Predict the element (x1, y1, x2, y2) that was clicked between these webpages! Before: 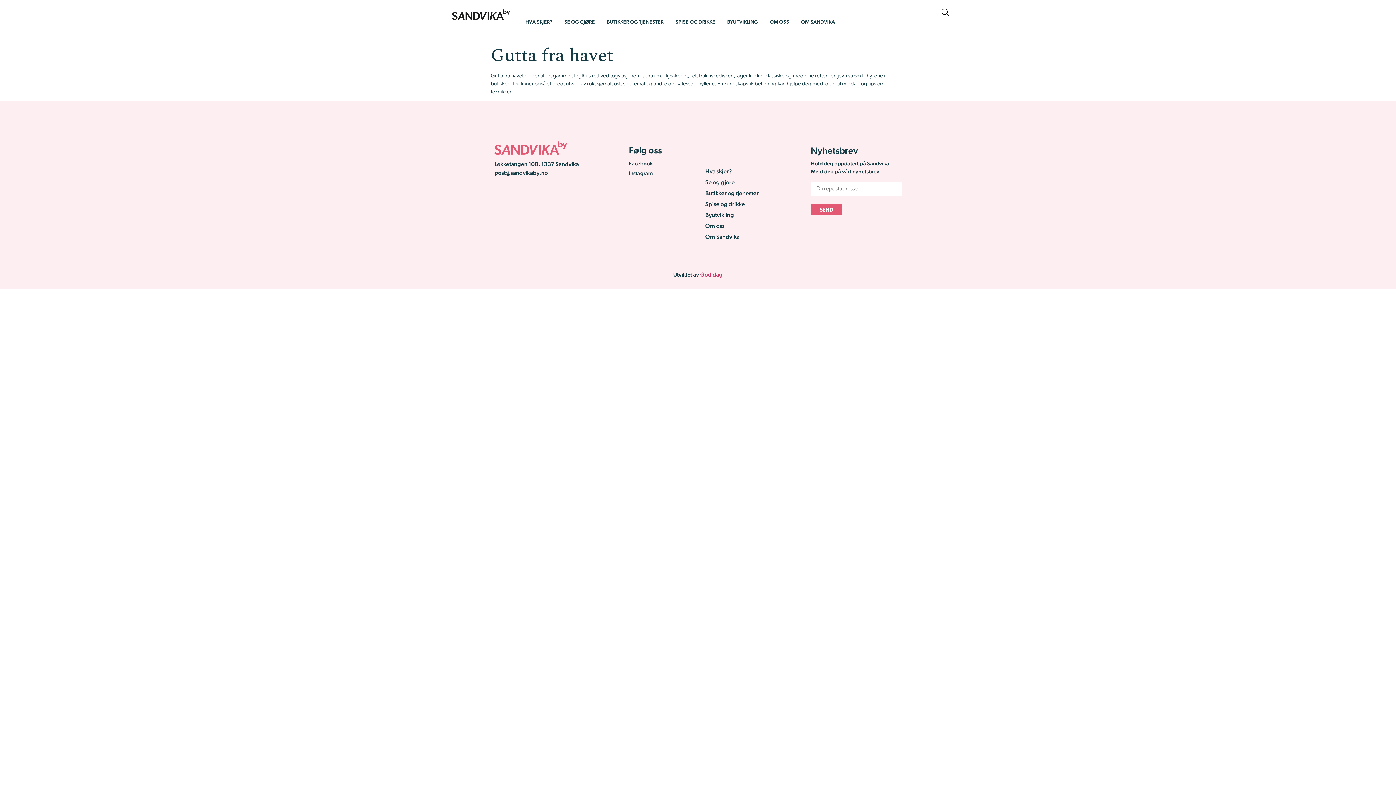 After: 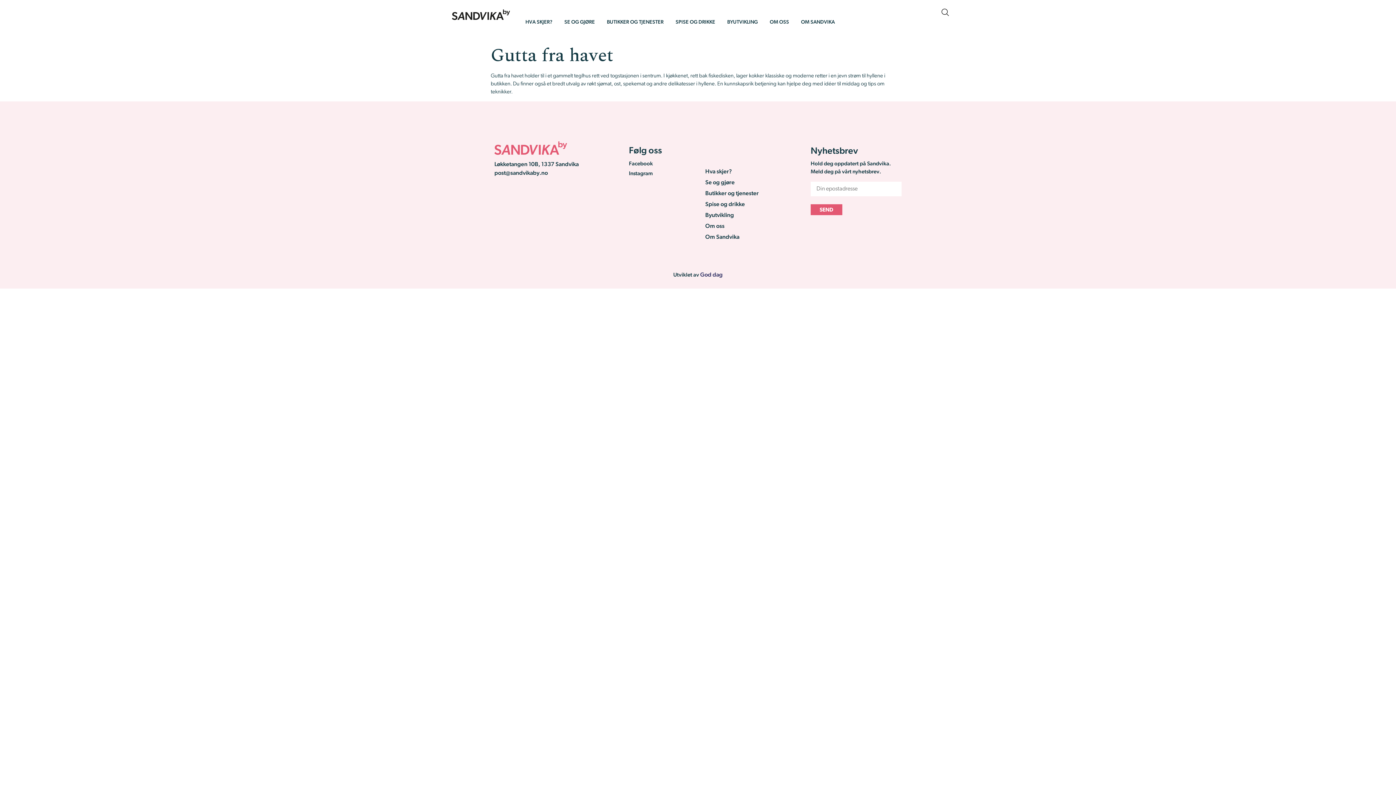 Action: label: God dag bbox: (700, 272, 722, 278)